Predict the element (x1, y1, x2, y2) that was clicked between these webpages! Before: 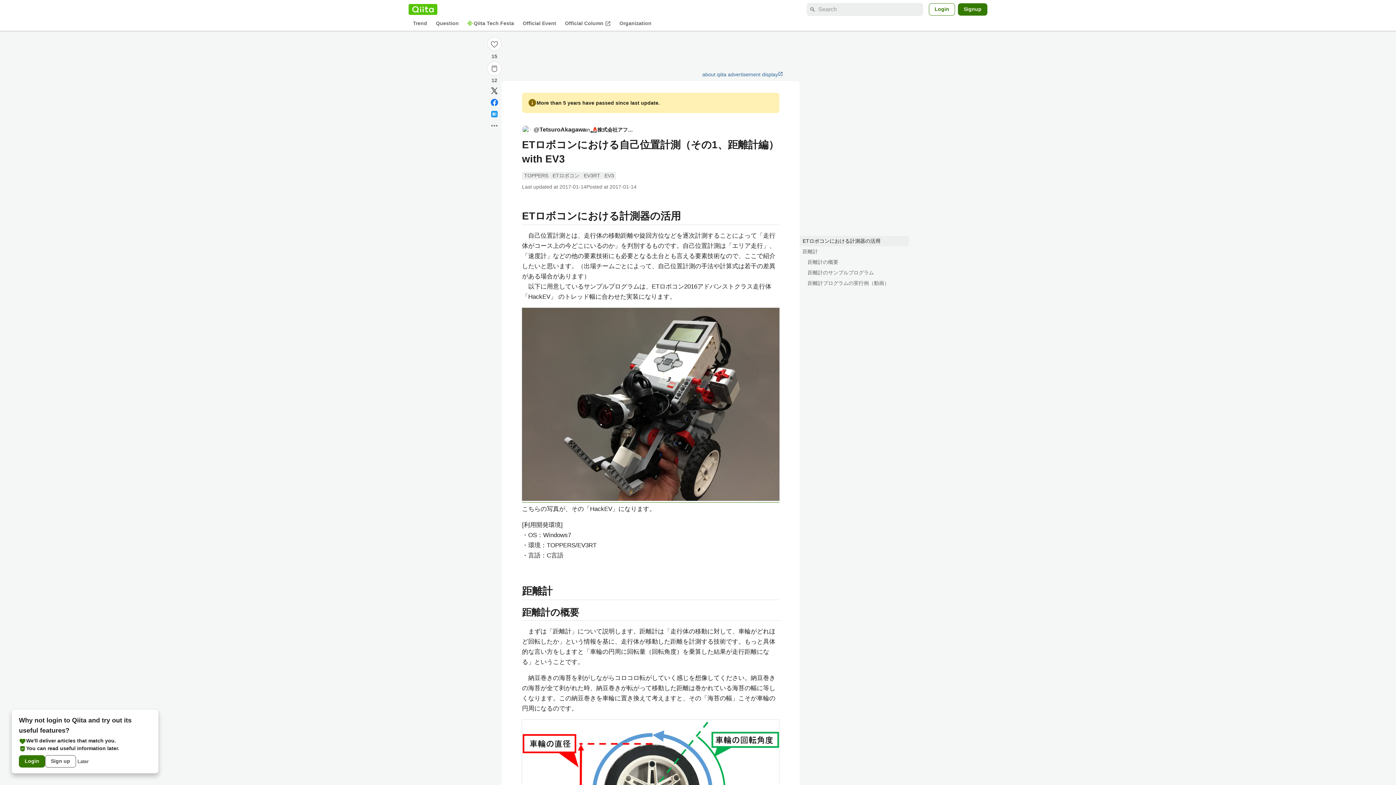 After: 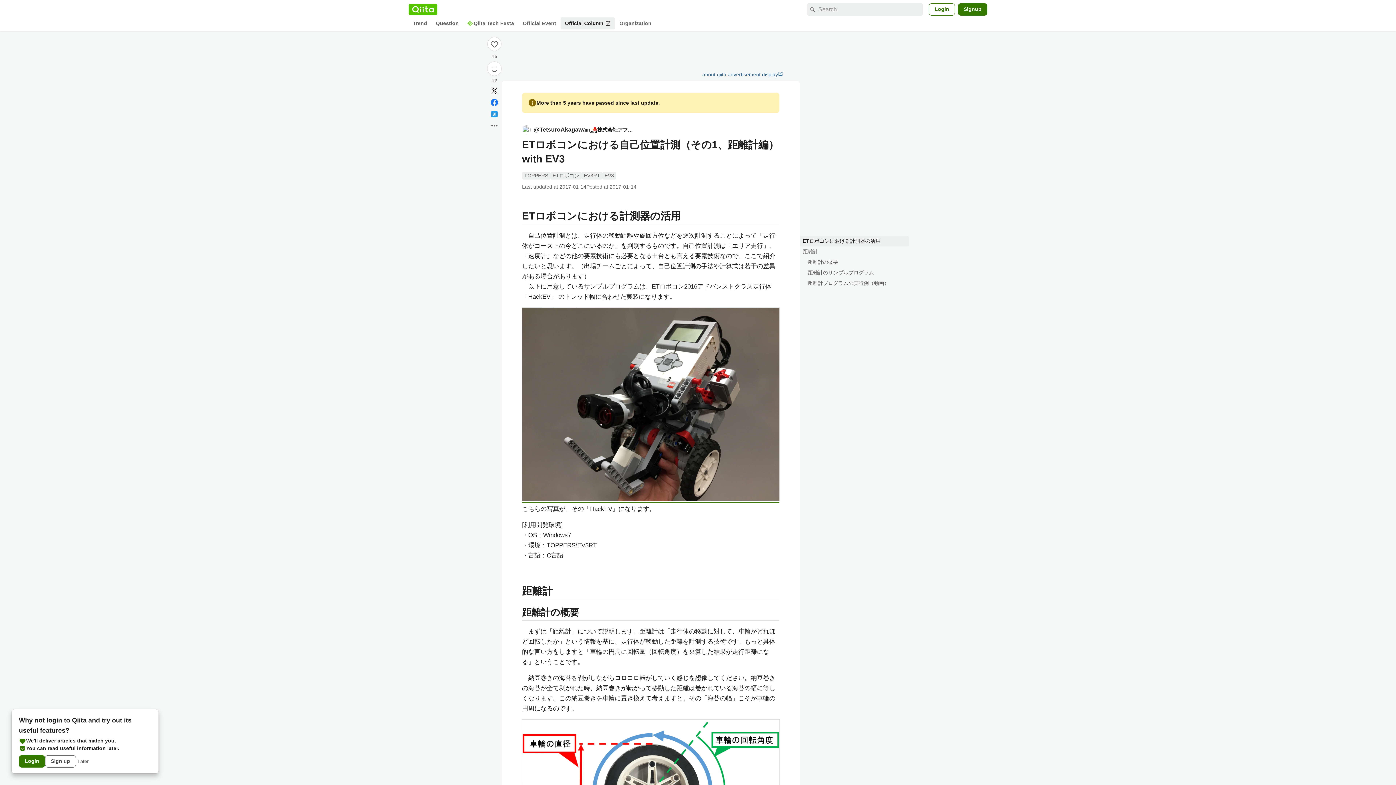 Action: bbox: (560, 17, 615, 29) label: Official Column
open_in_new